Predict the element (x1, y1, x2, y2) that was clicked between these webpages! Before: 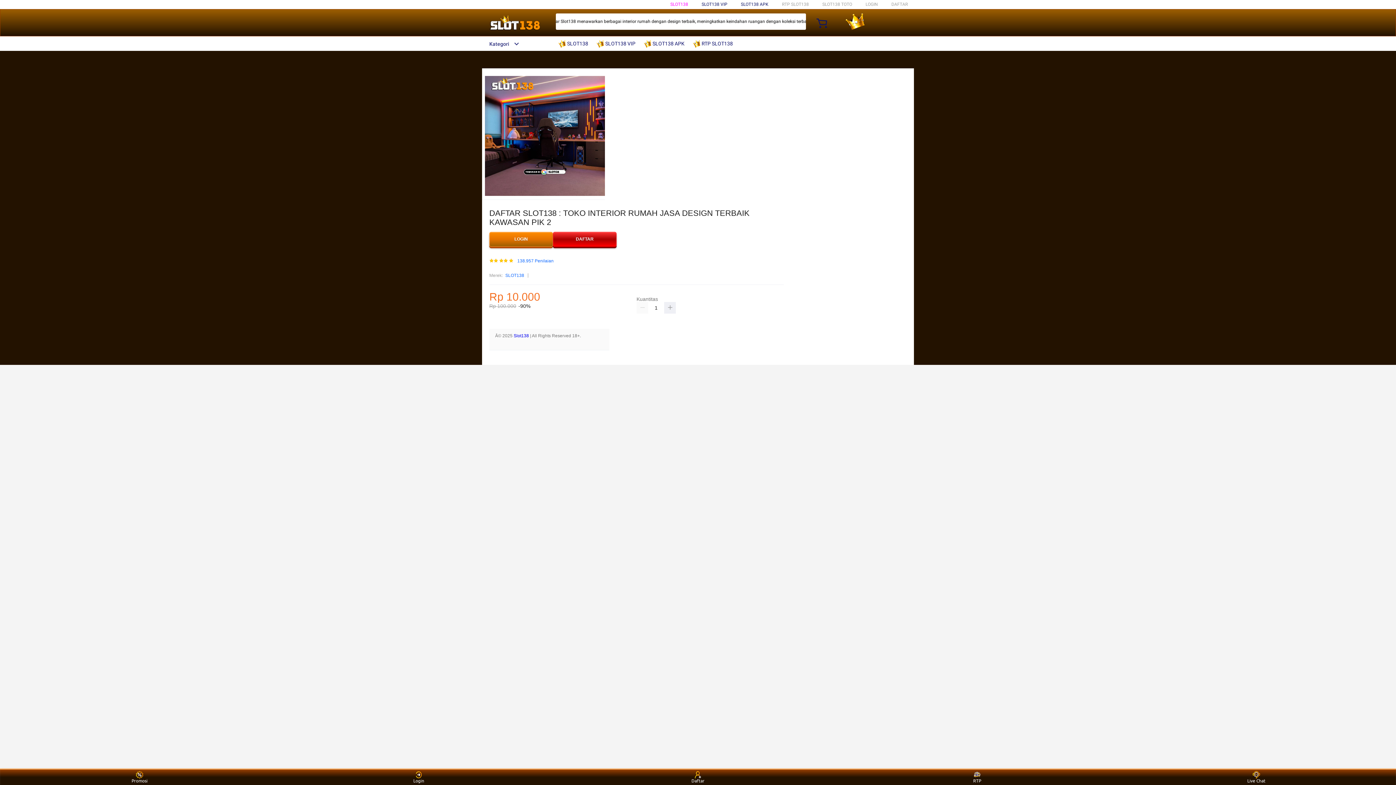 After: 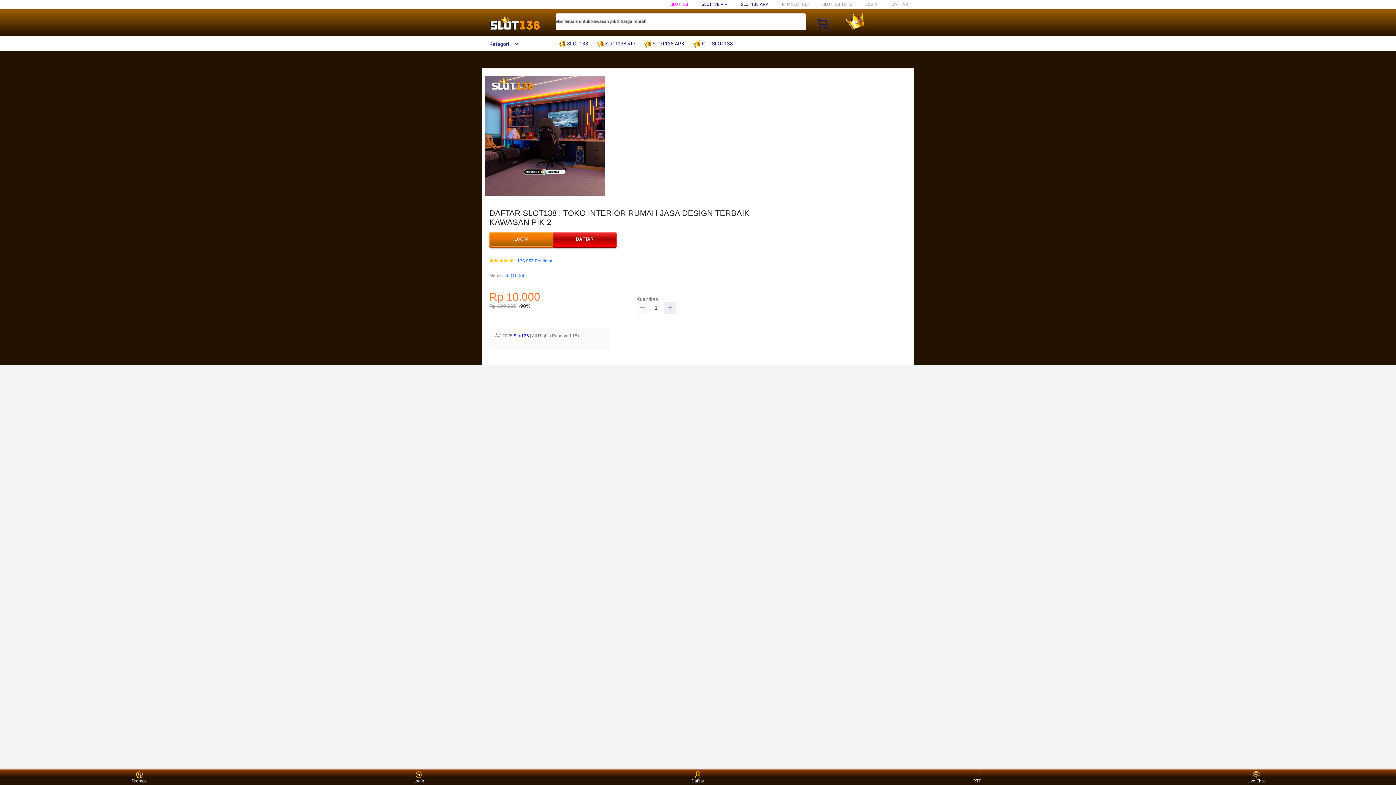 Action: bbox: (636, 302, 648, 313)